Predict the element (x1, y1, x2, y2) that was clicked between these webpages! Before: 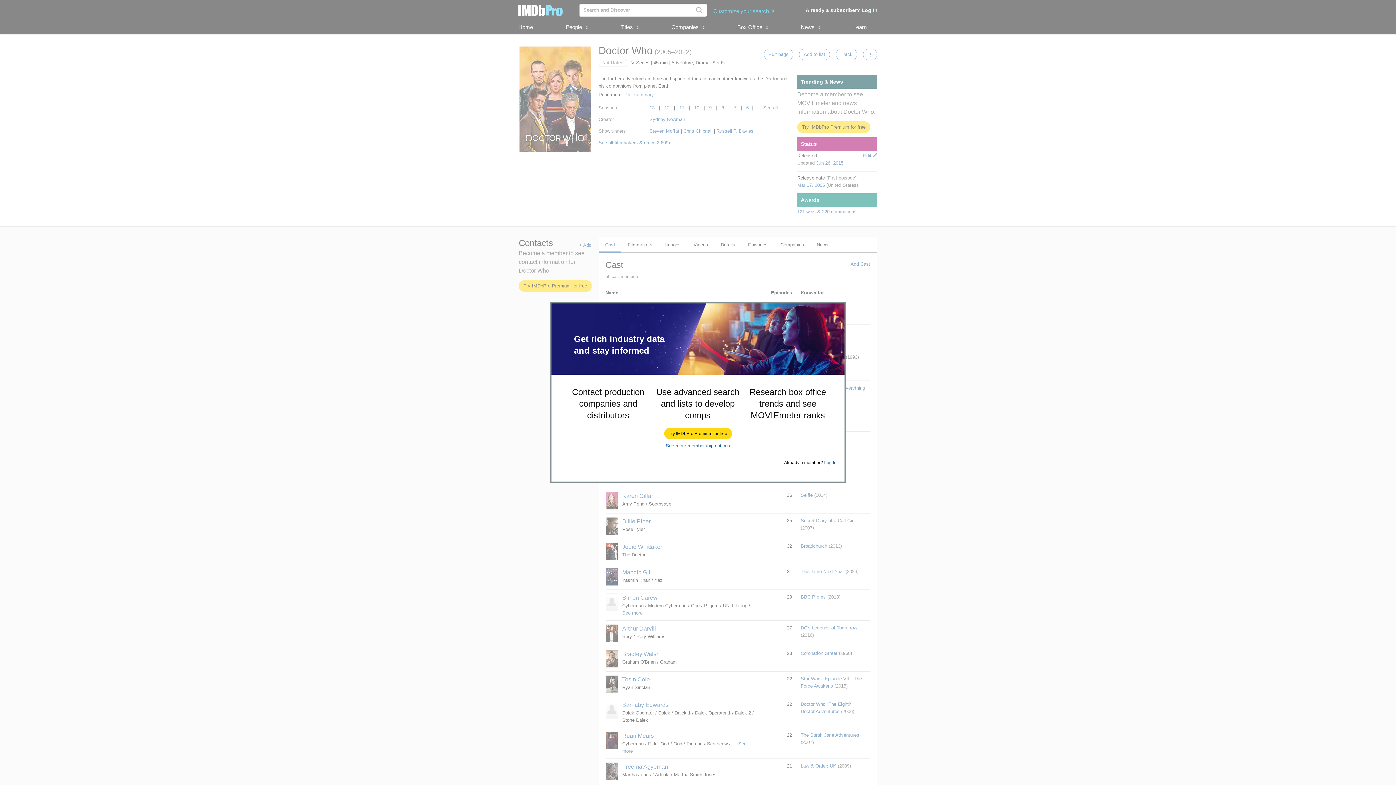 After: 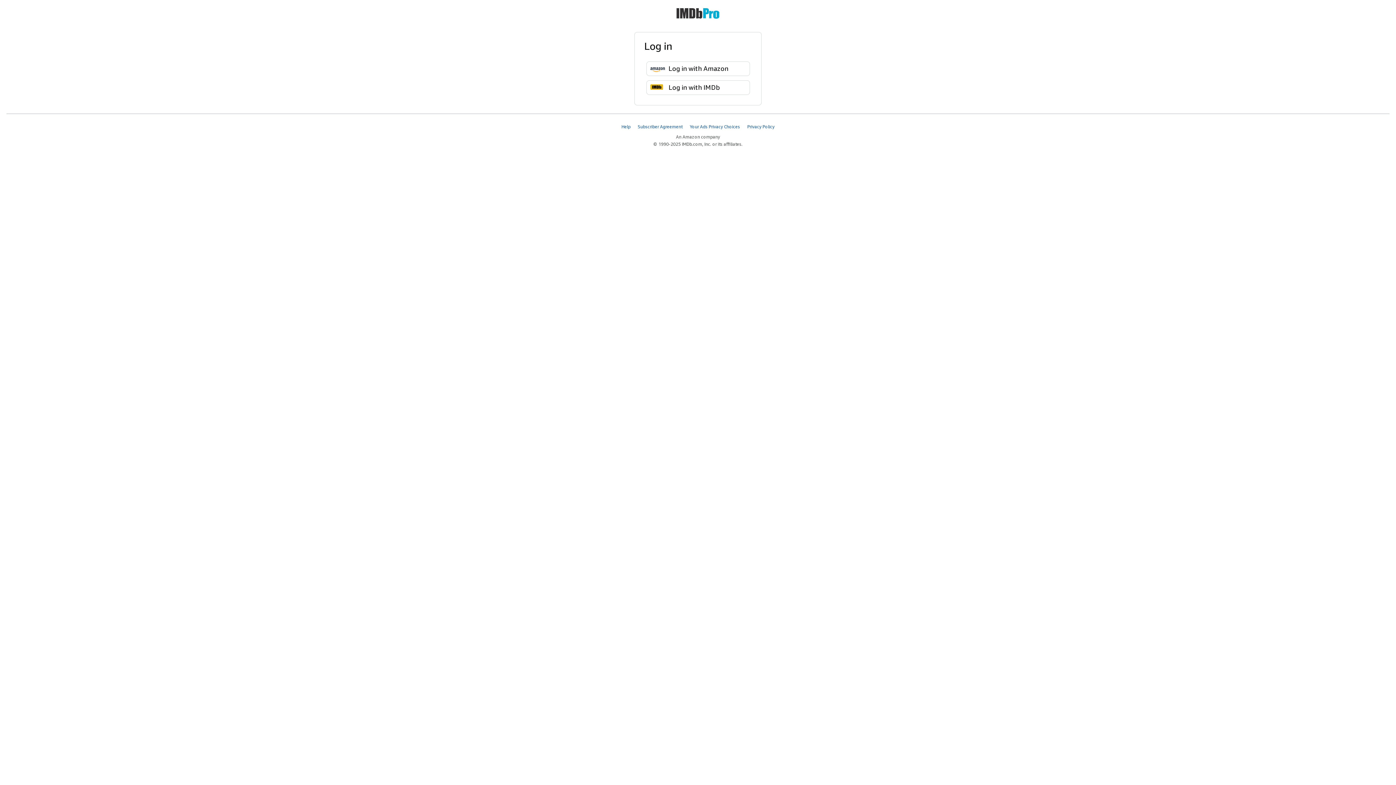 Action: label: Log In bbox: (824, 460, 836, 465)